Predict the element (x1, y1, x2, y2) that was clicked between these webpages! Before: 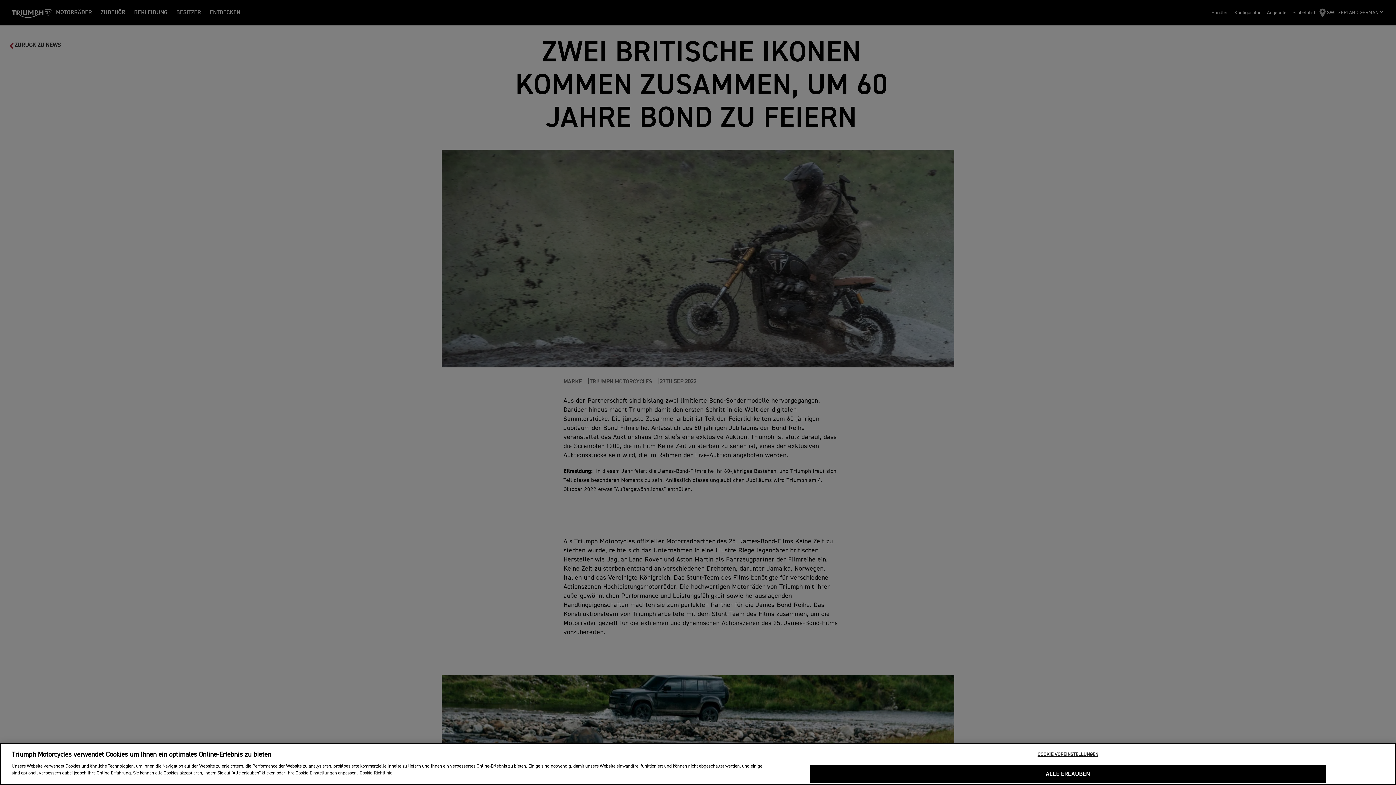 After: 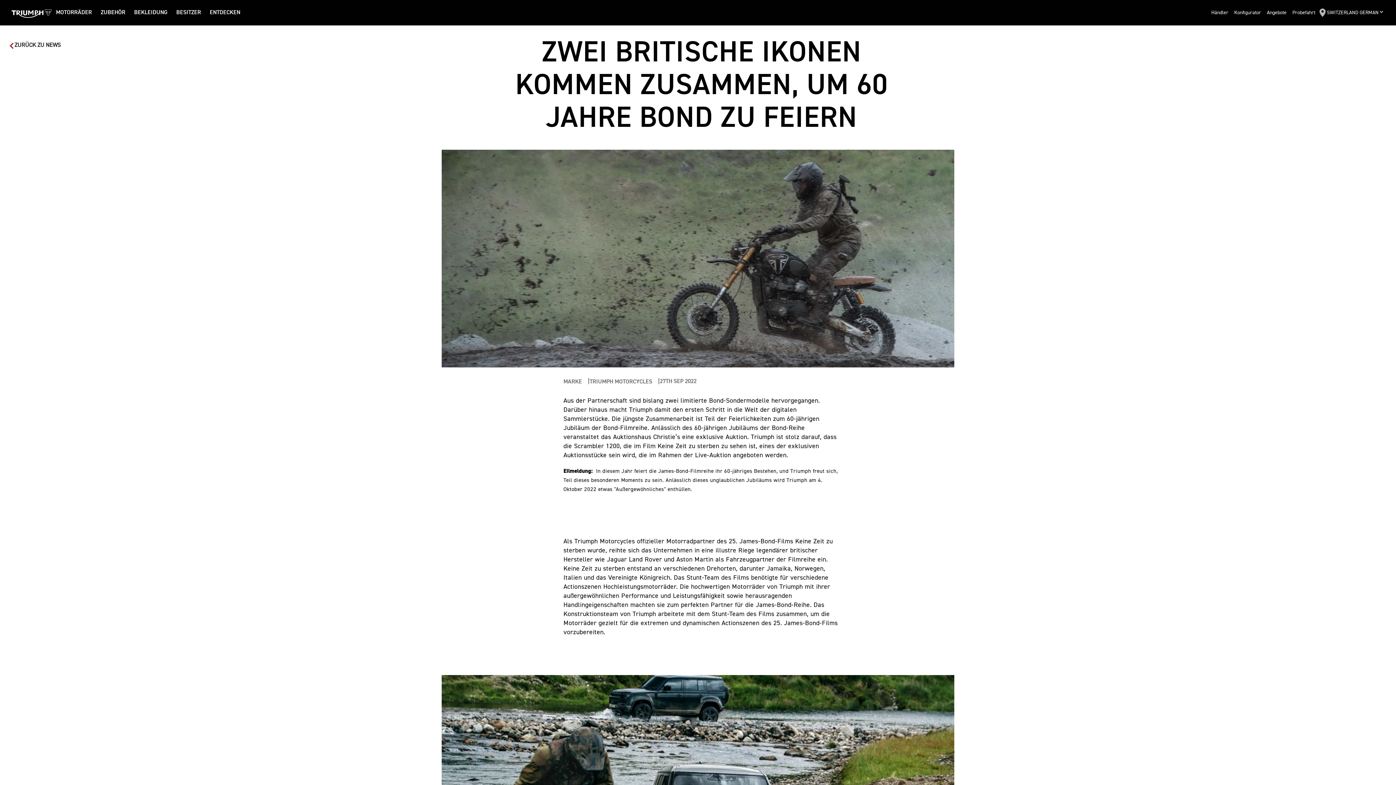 Action: bbox: (809, 765, 1326, 783) label: ALLE ERLAUBEN